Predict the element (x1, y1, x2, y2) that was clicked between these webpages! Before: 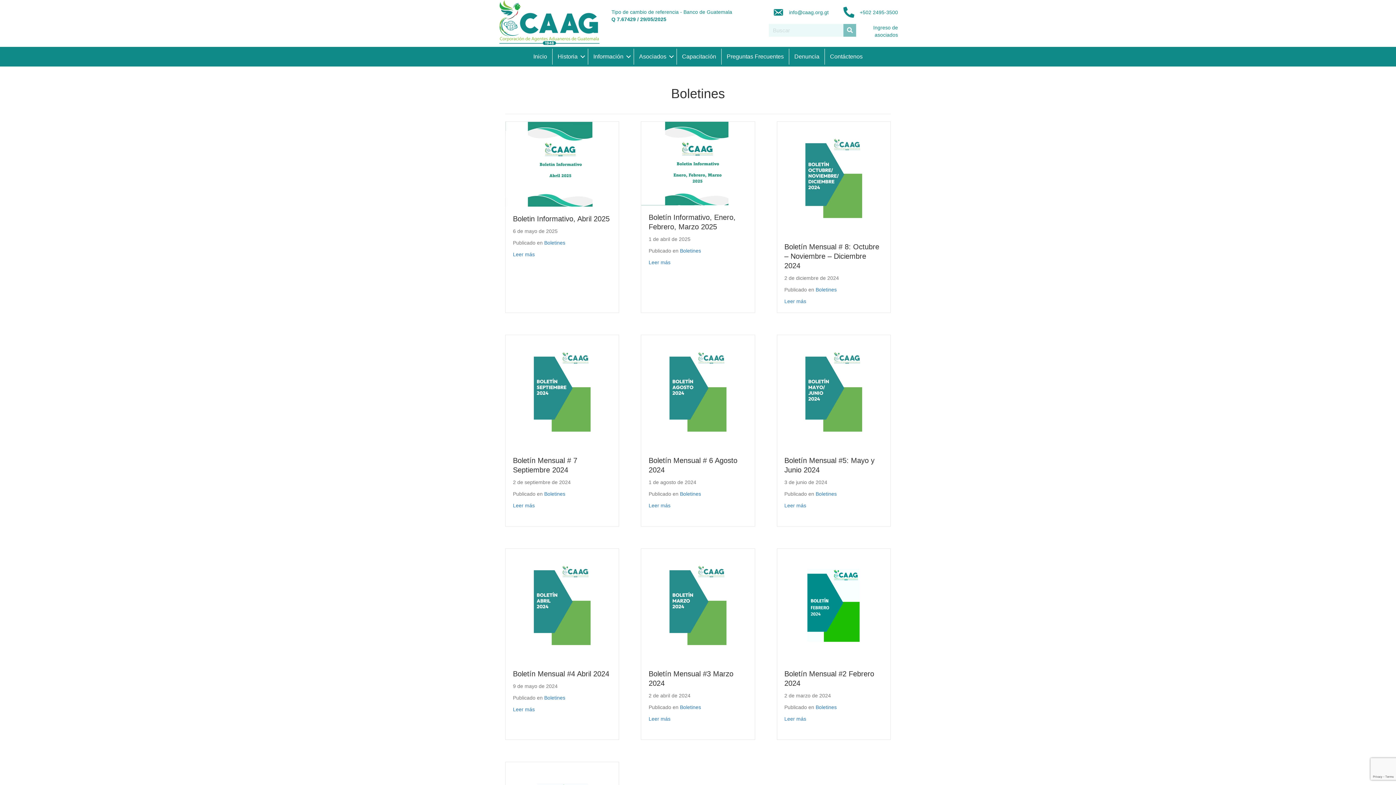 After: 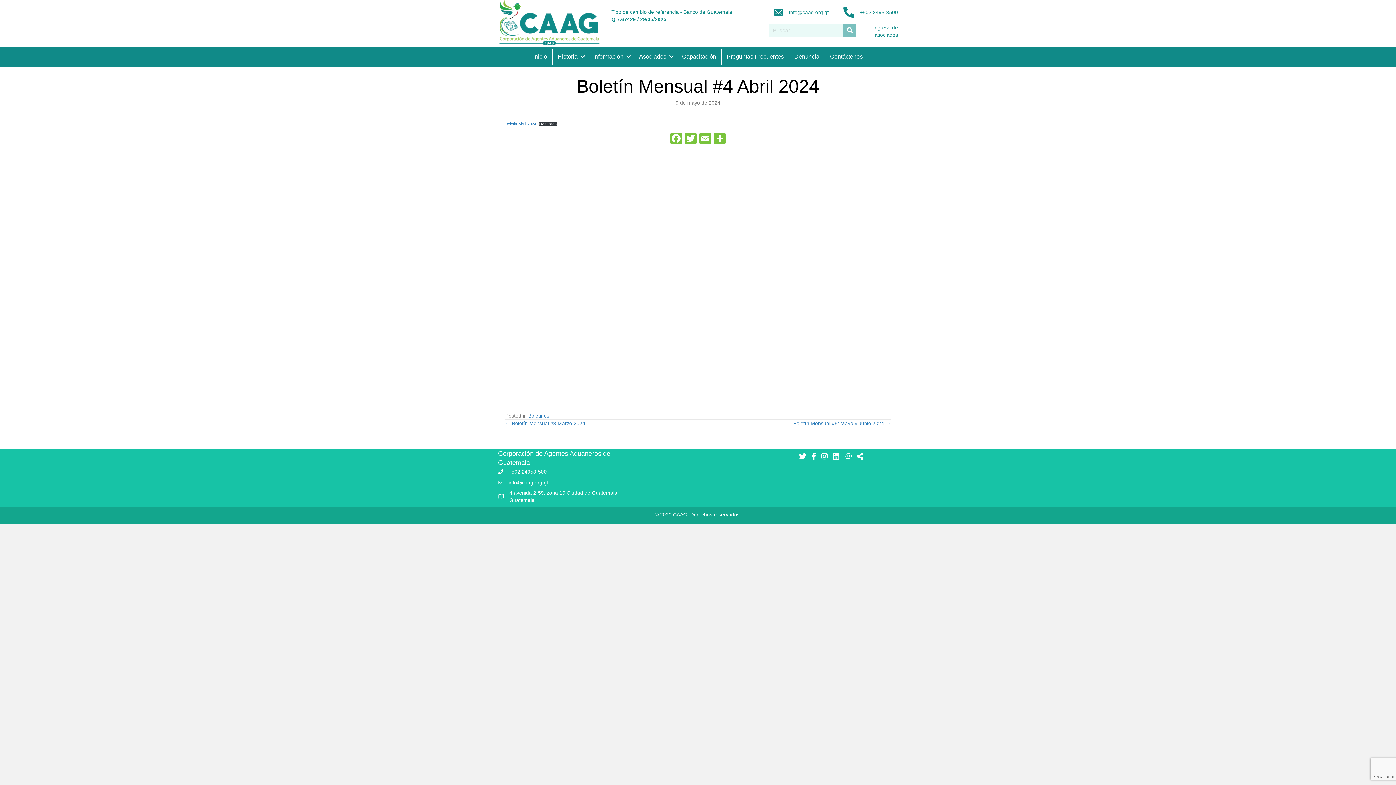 Action: bbox: (513, 670, 609, 678) label: Boletín Mensual #4 Abril 2024